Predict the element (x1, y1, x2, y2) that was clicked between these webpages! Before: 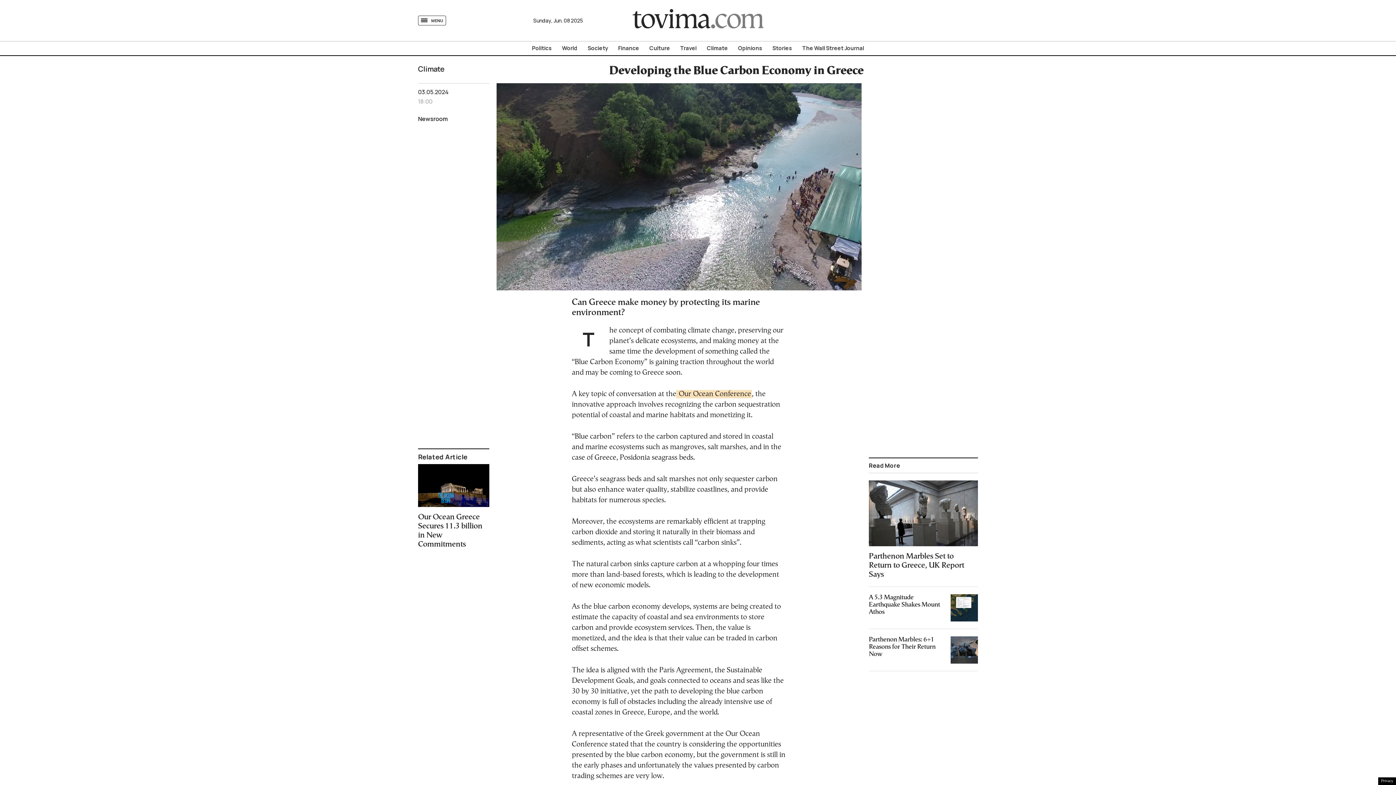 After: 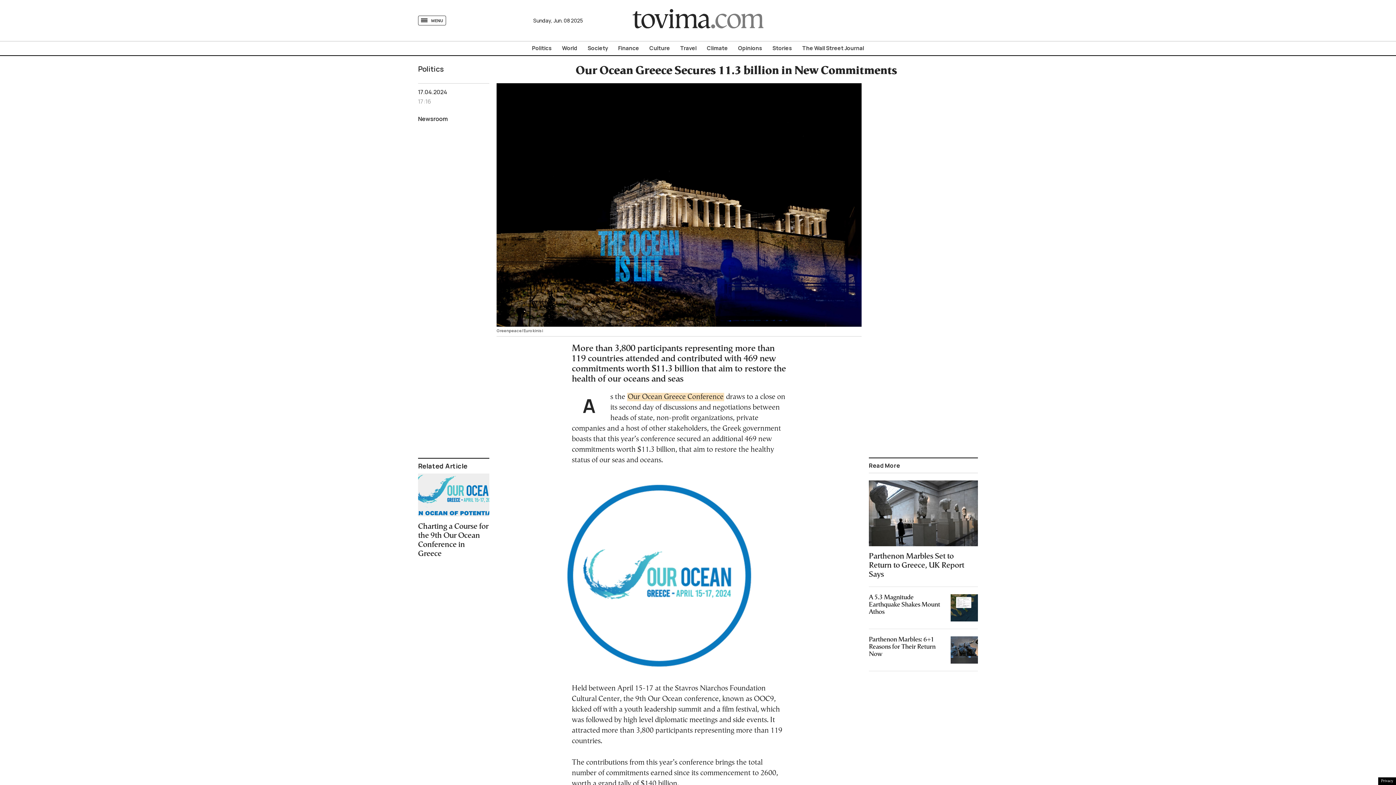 Action: bbox: (418, 513, 489, 549) label: Our Ocean Greece Secures 11.3 billion in New Commitments